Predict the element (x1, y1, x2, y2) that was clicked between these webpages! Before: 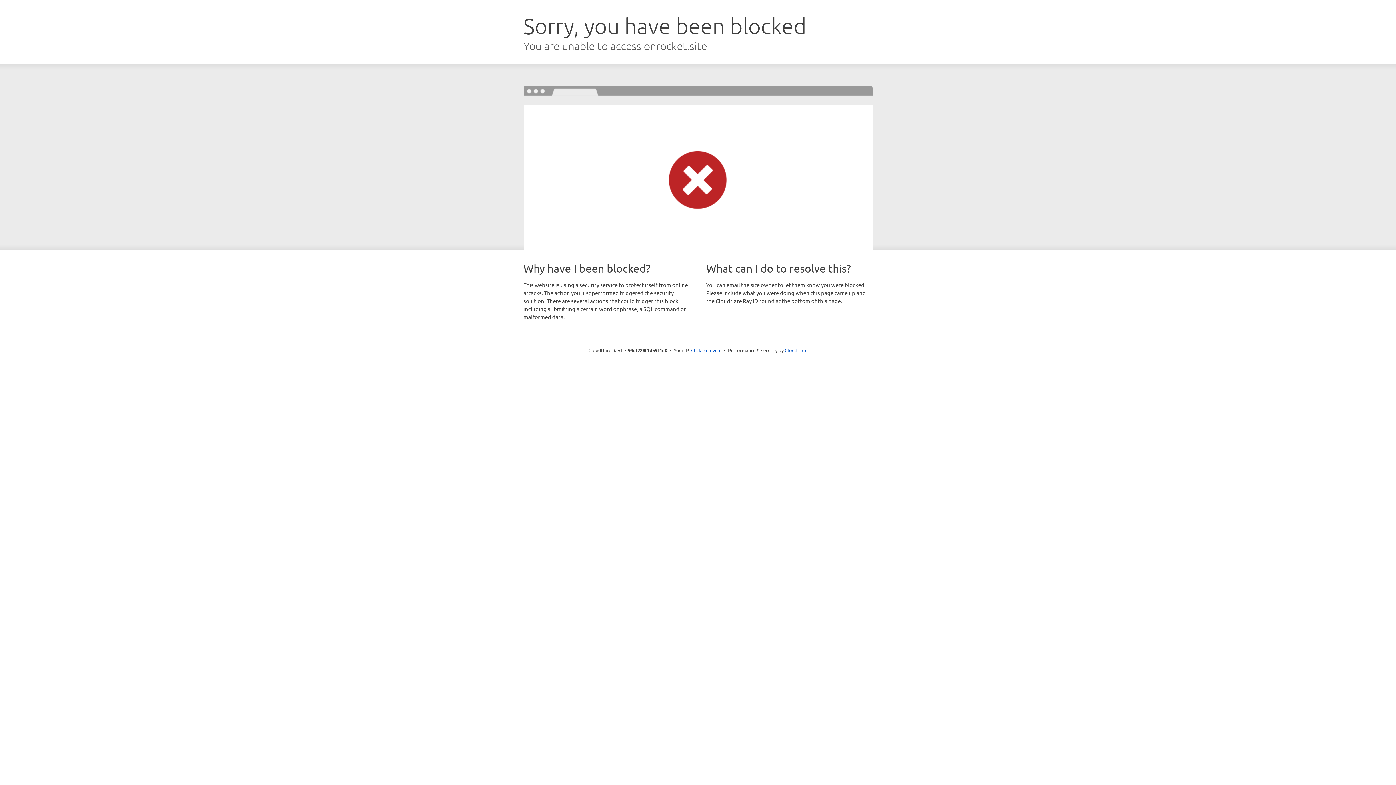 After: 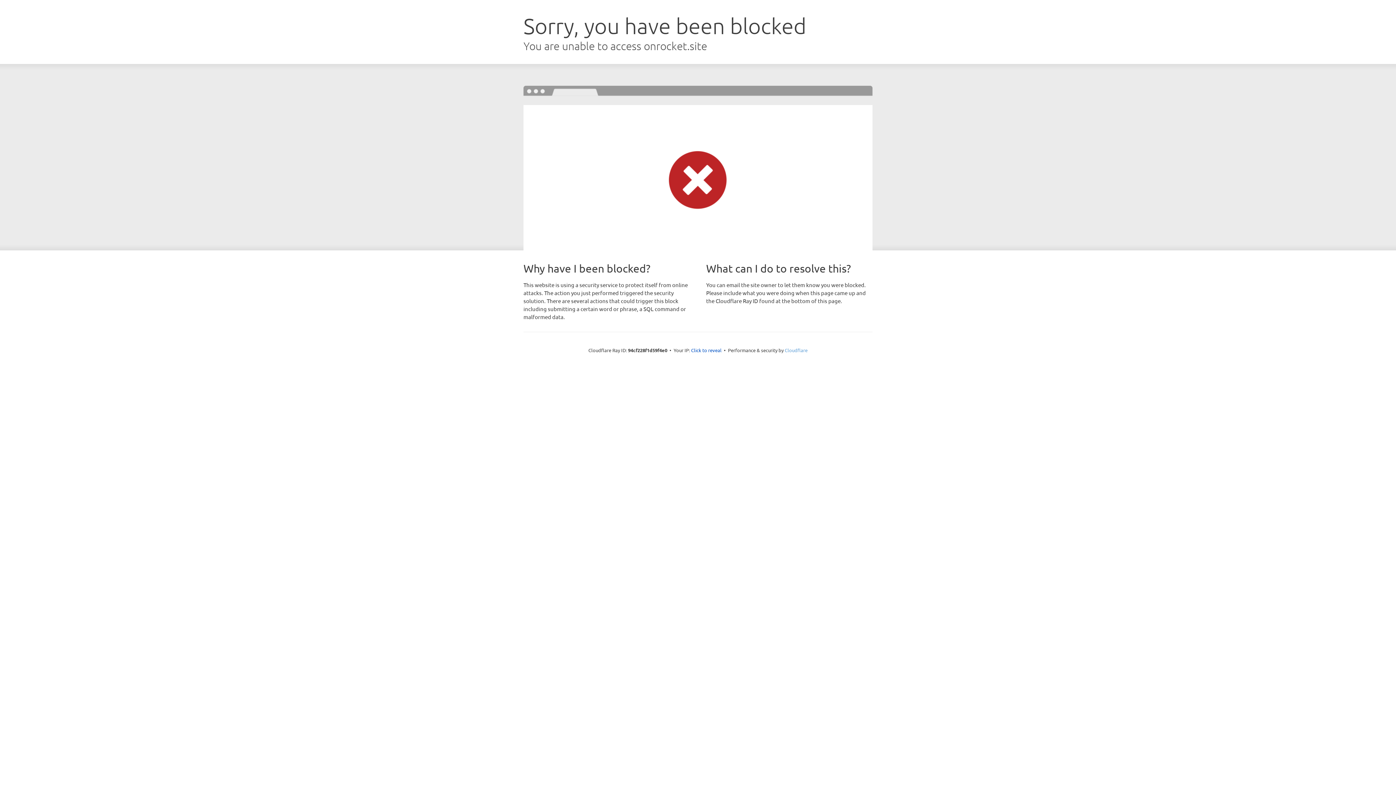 Action: label: Cloudflare bbox: (784, 347, 807, 353)